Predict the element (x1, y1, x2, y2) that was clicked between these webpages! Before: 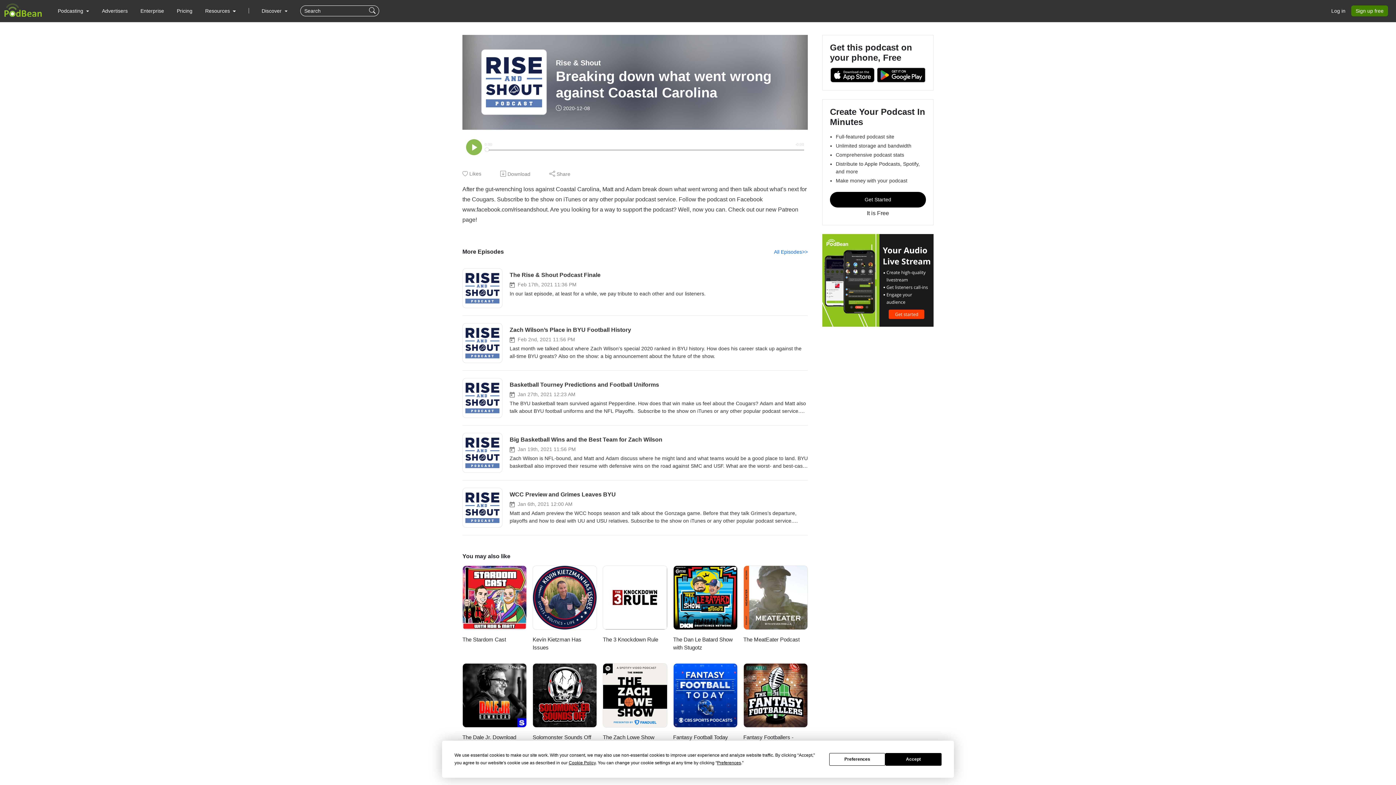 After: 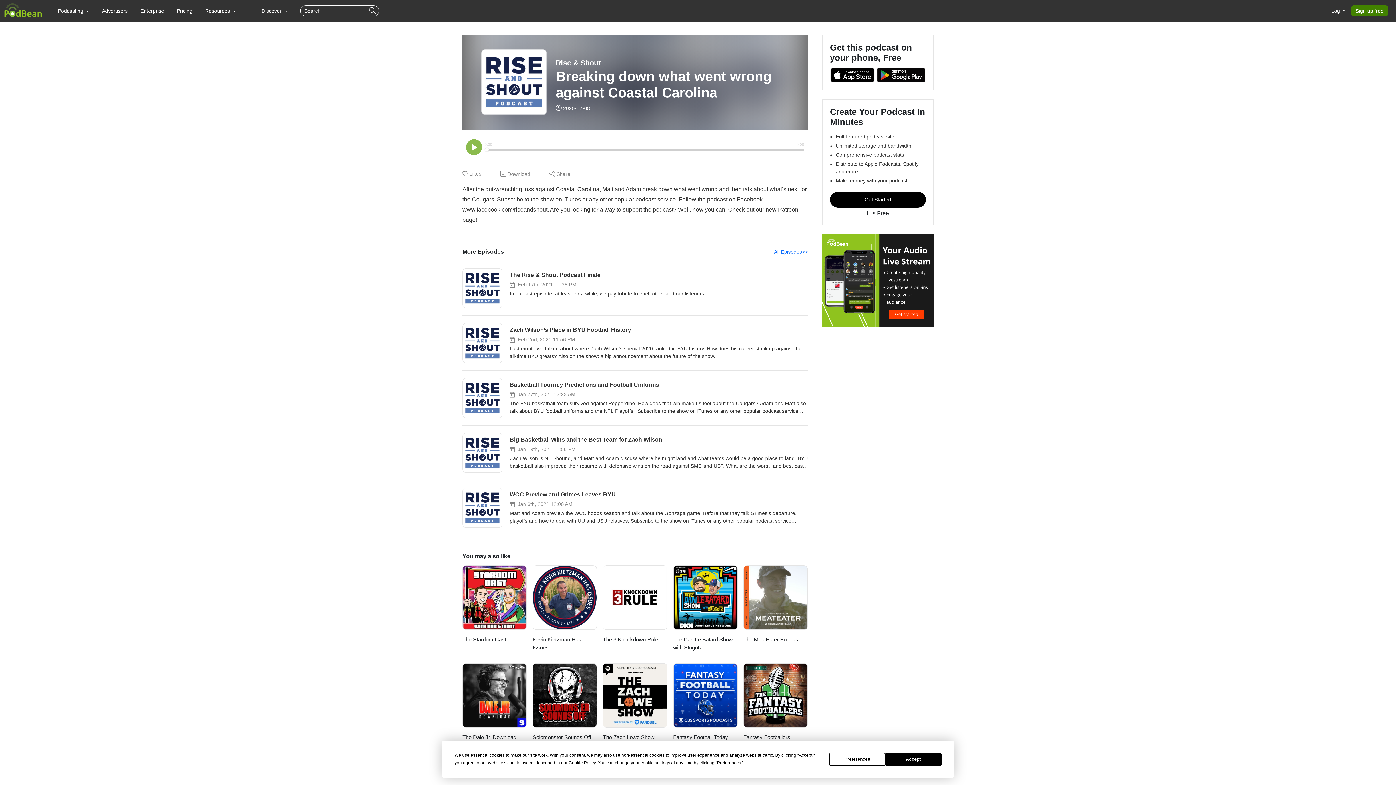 Action: bbox: (462, 663, 526, 728)